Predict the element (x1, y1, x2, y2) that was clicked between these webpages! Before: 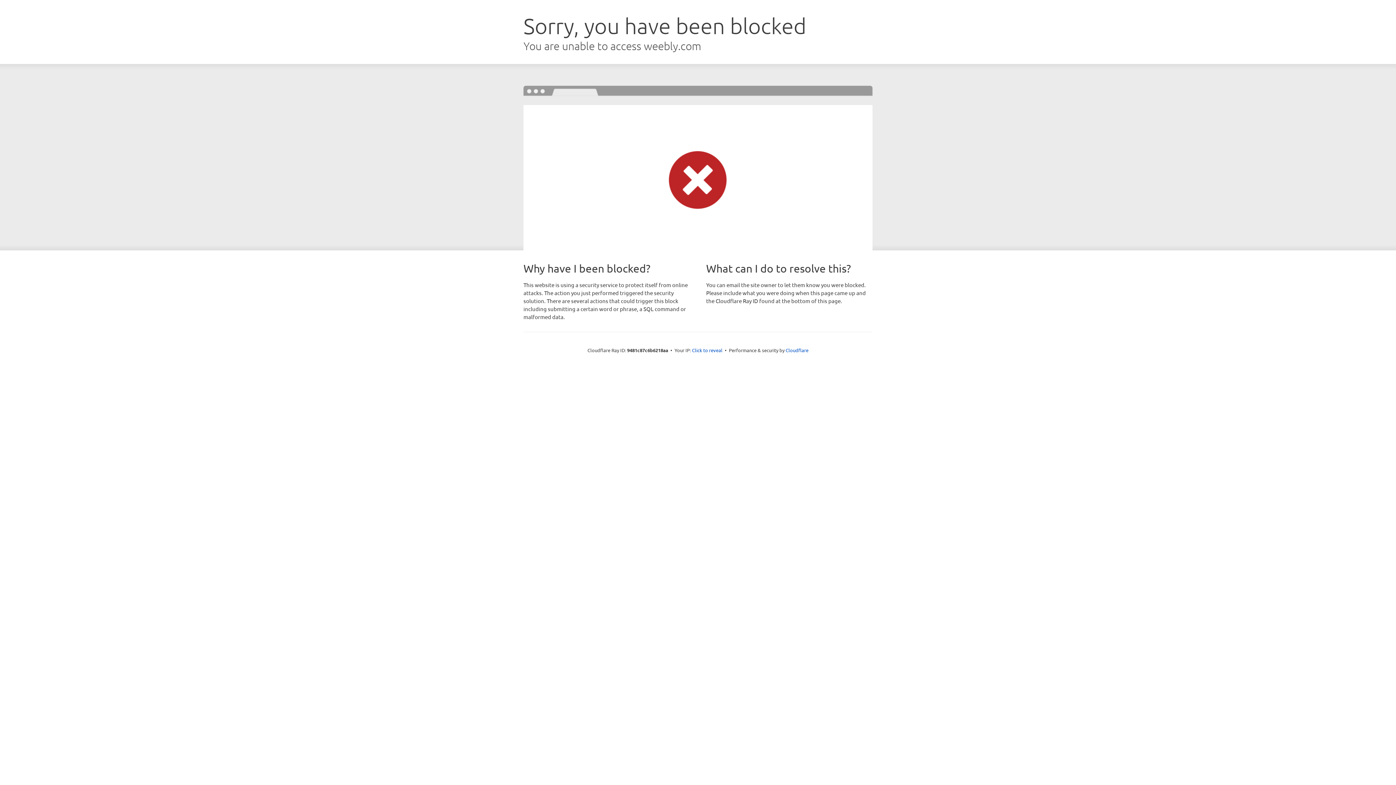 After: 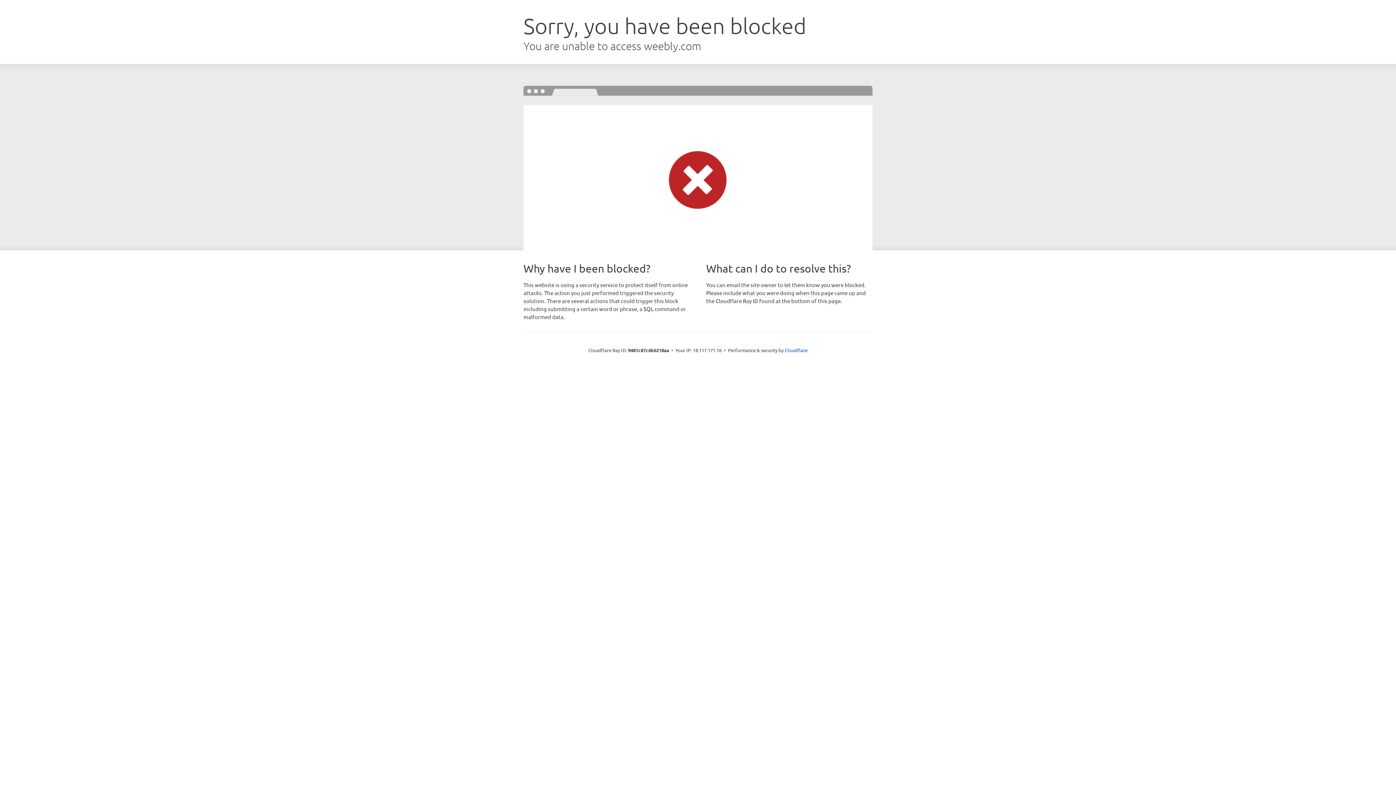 Action: label: Click to reveal bbox: (692, 346, 722, 353)